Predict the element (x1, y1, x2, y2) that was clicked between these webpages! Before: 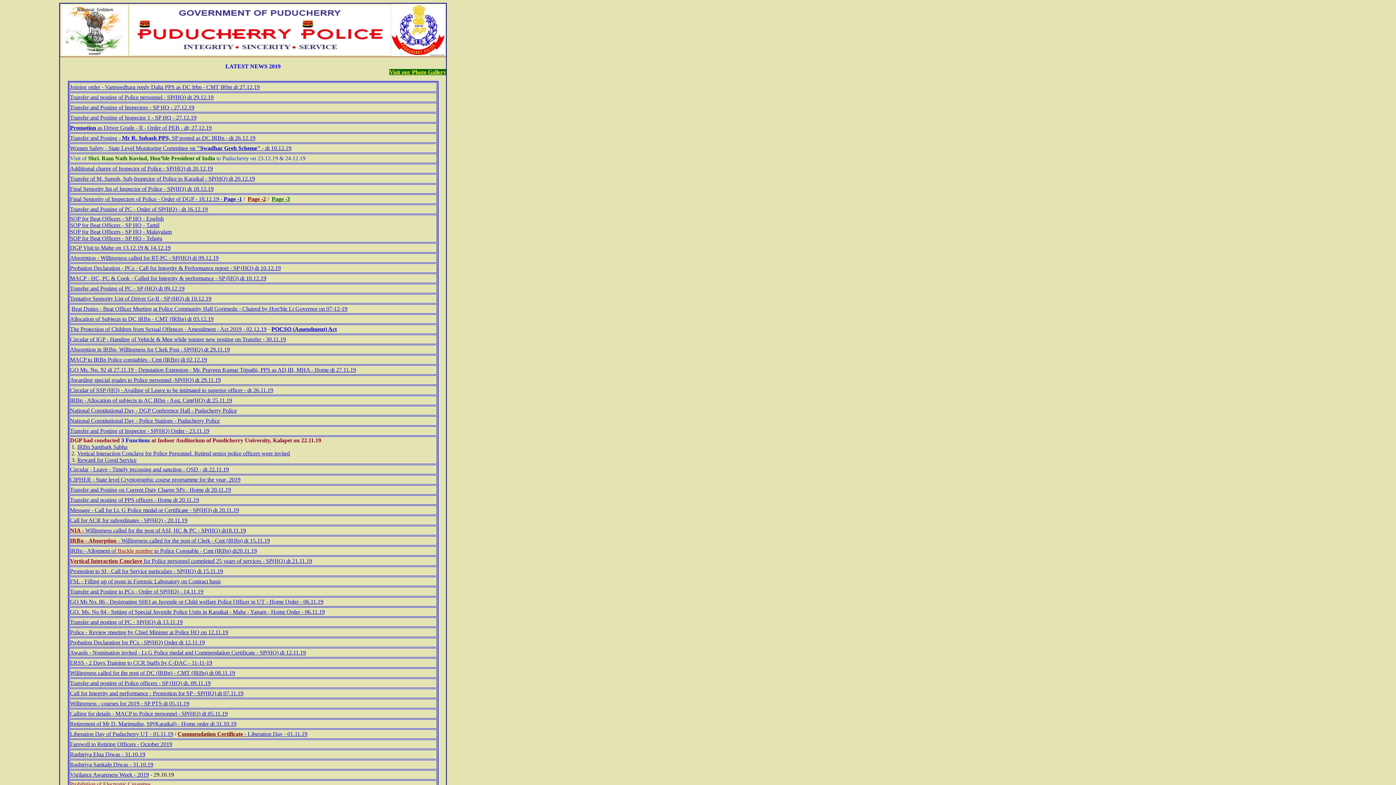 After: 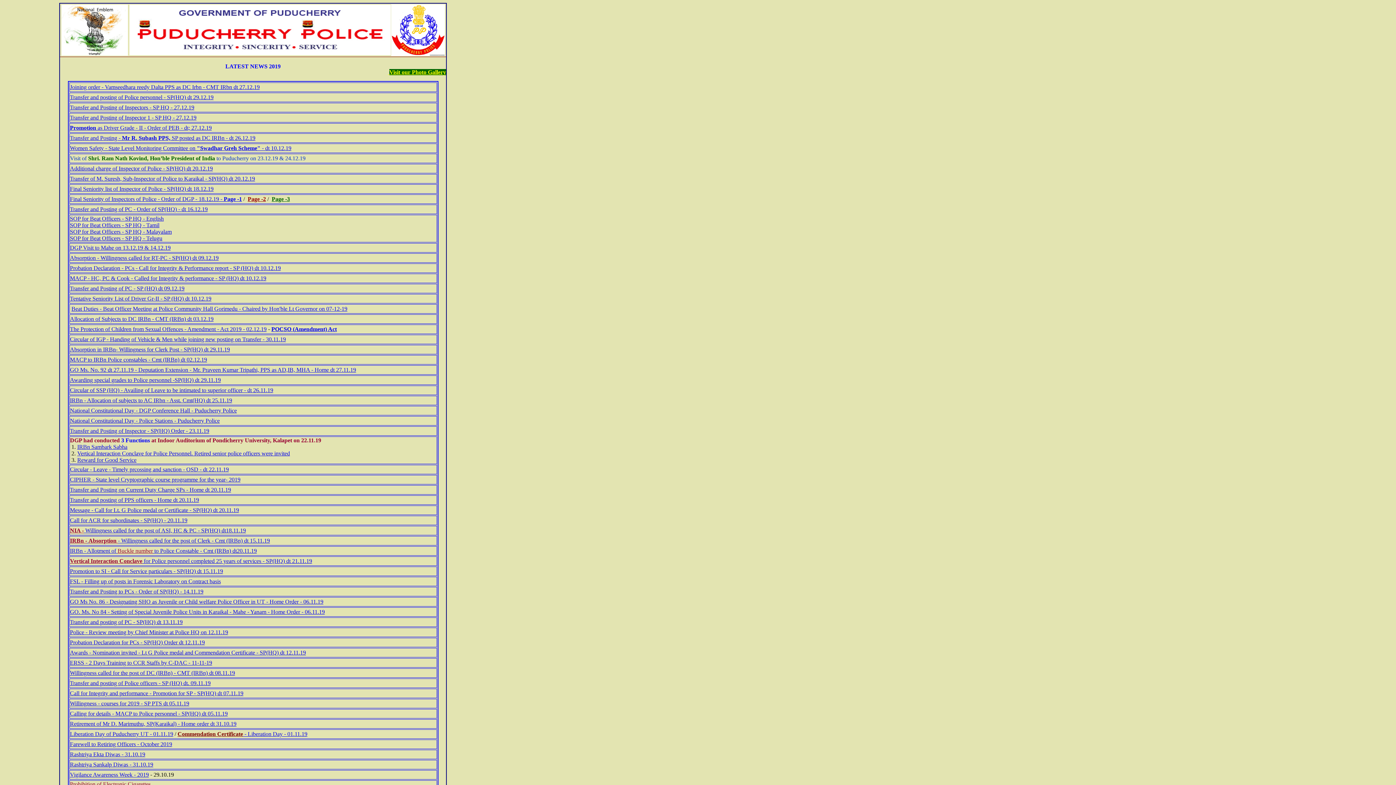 Action: bbox: (294, 326, 336, 332) label: Amendment) Act